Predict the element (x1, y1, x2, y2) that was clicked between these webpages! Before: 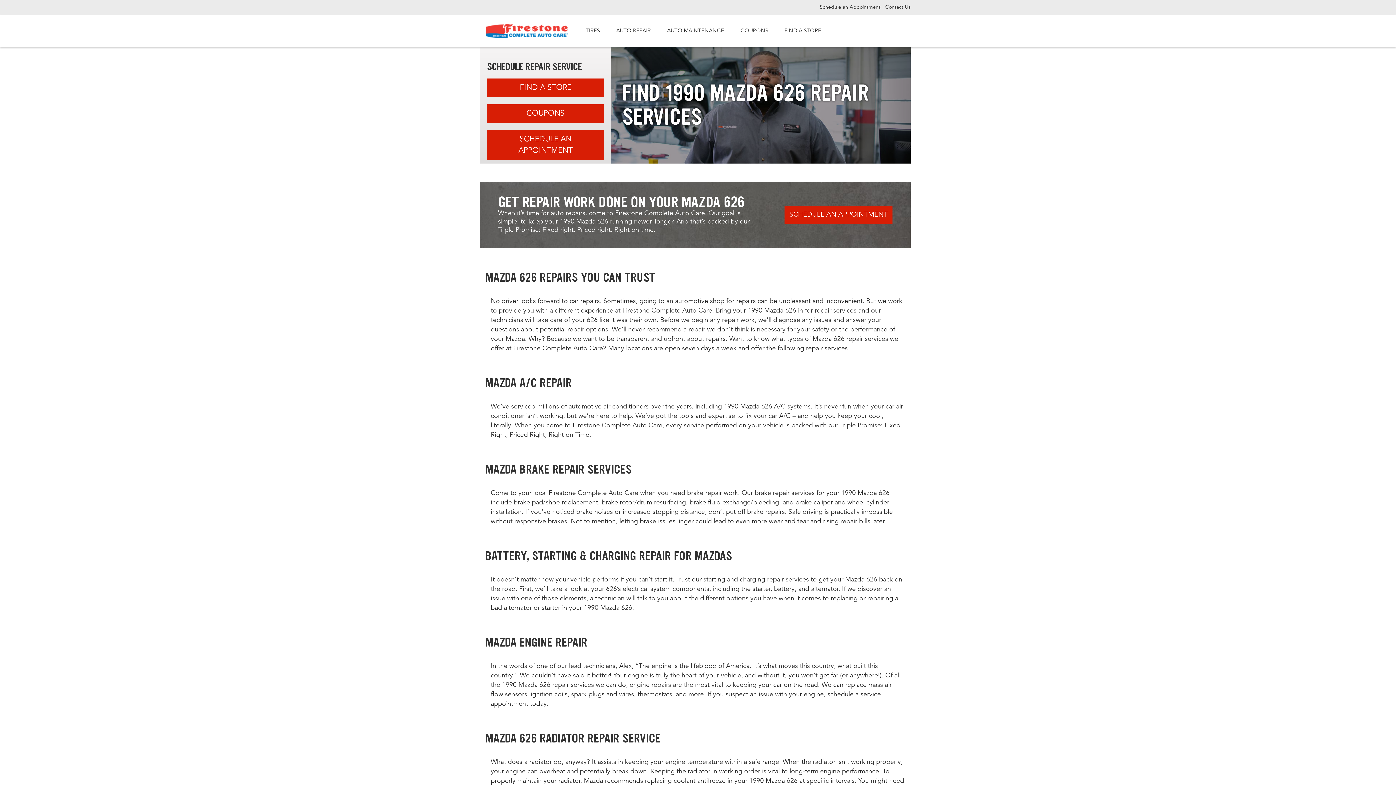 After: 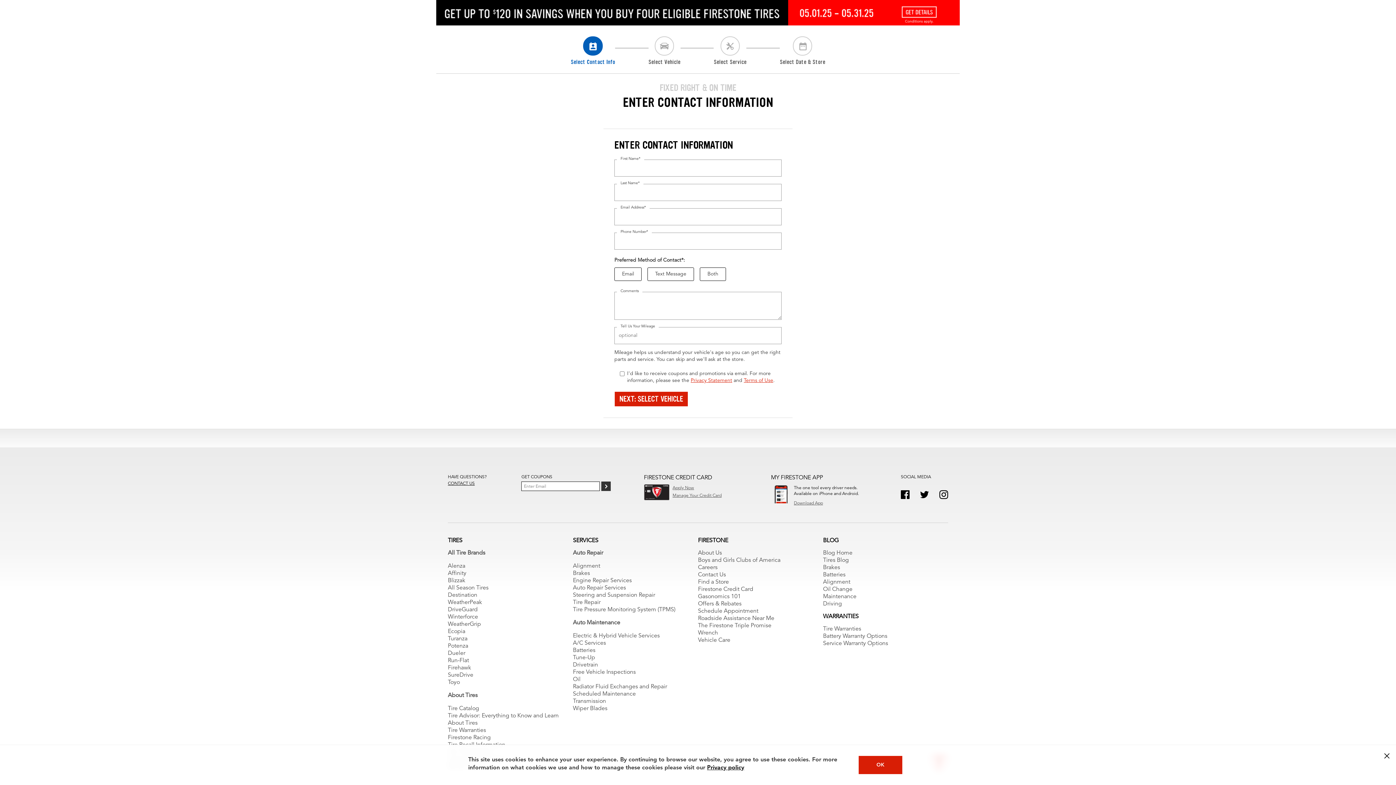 Action: label: SCHEDULE AN APPOINTMENT bbox: (487, 130, 604, 160)